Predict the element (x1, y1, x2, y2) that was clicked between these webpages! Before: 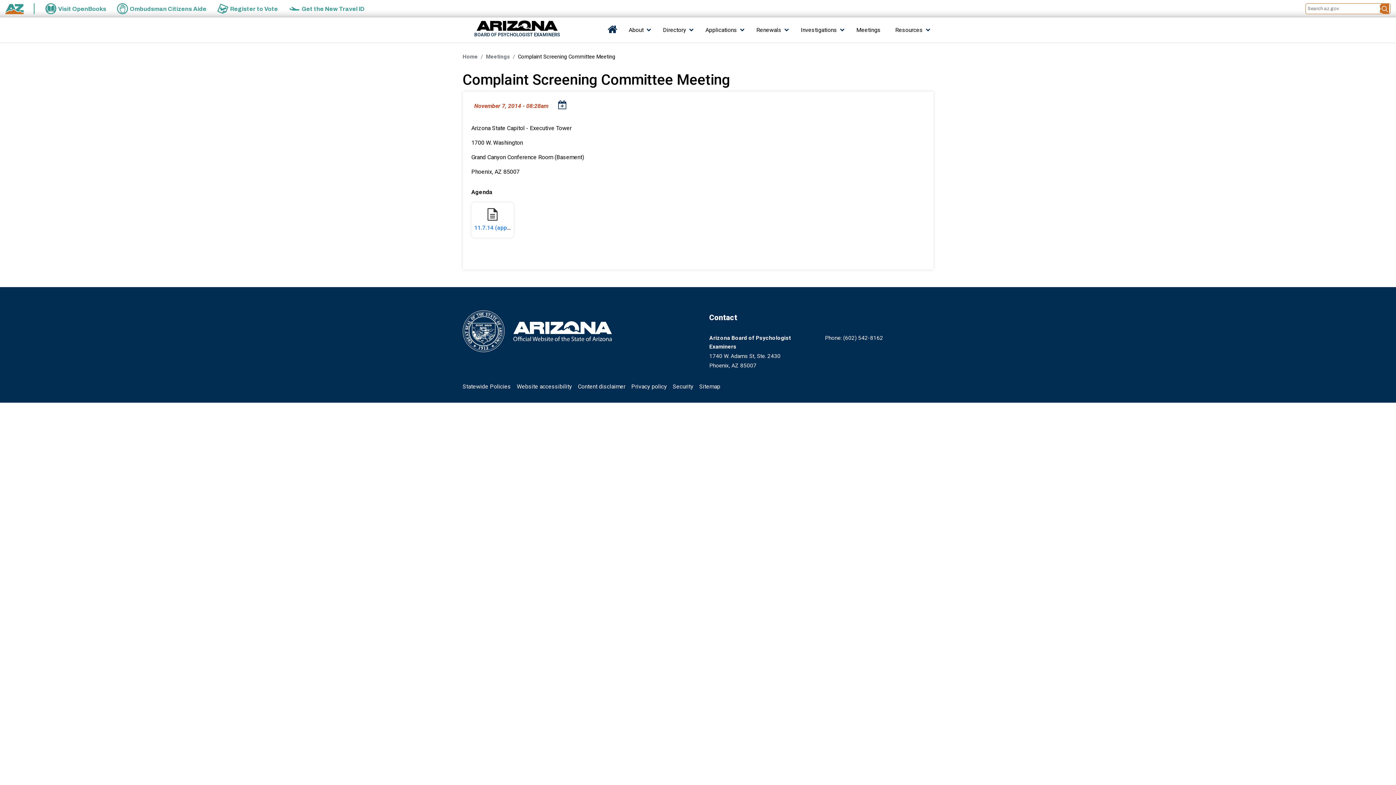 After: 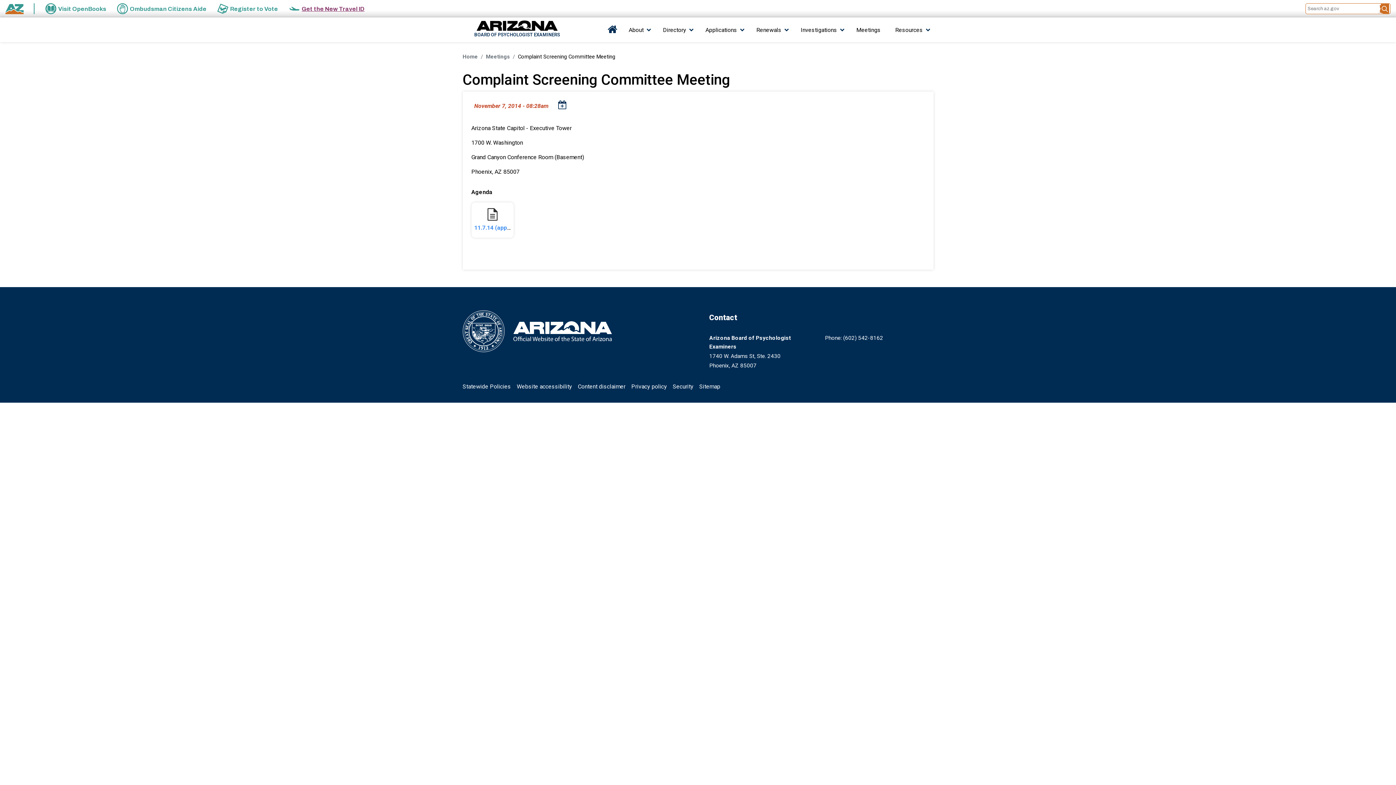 Action: label: Get the New Travel ID bbox: (288, 3, 364, 14)